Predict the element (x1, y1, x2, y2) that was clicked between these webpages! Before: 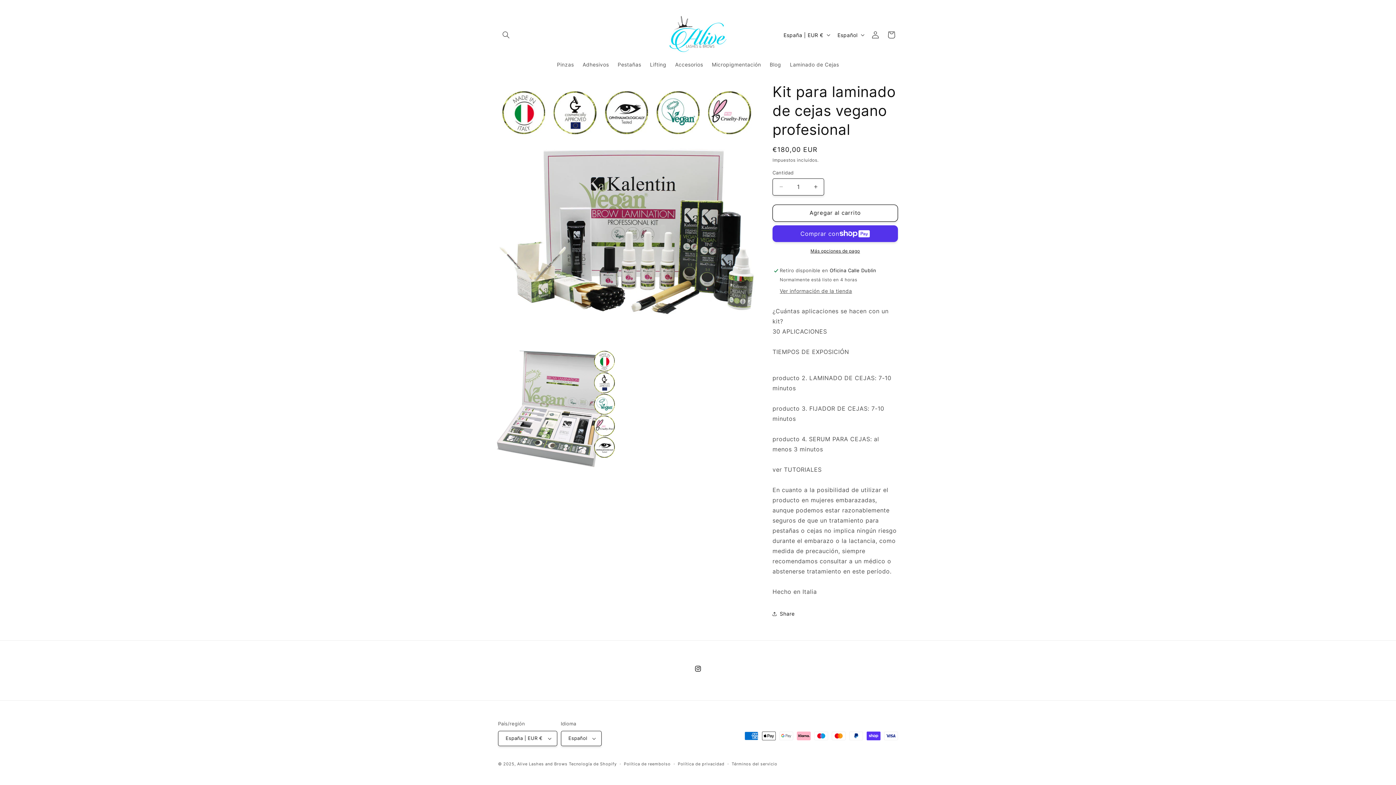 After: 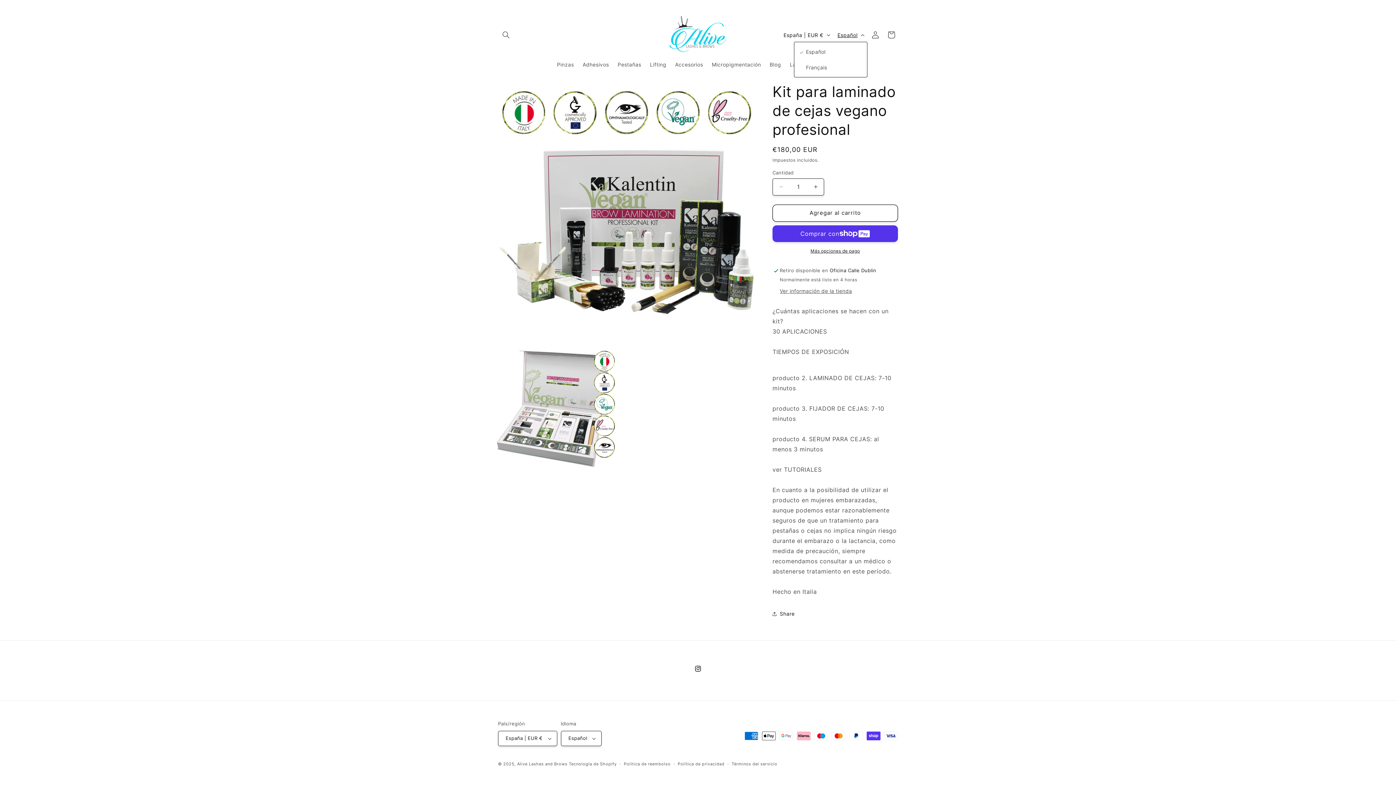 Action: bbox: (833, 28, 867, 41) label: Español